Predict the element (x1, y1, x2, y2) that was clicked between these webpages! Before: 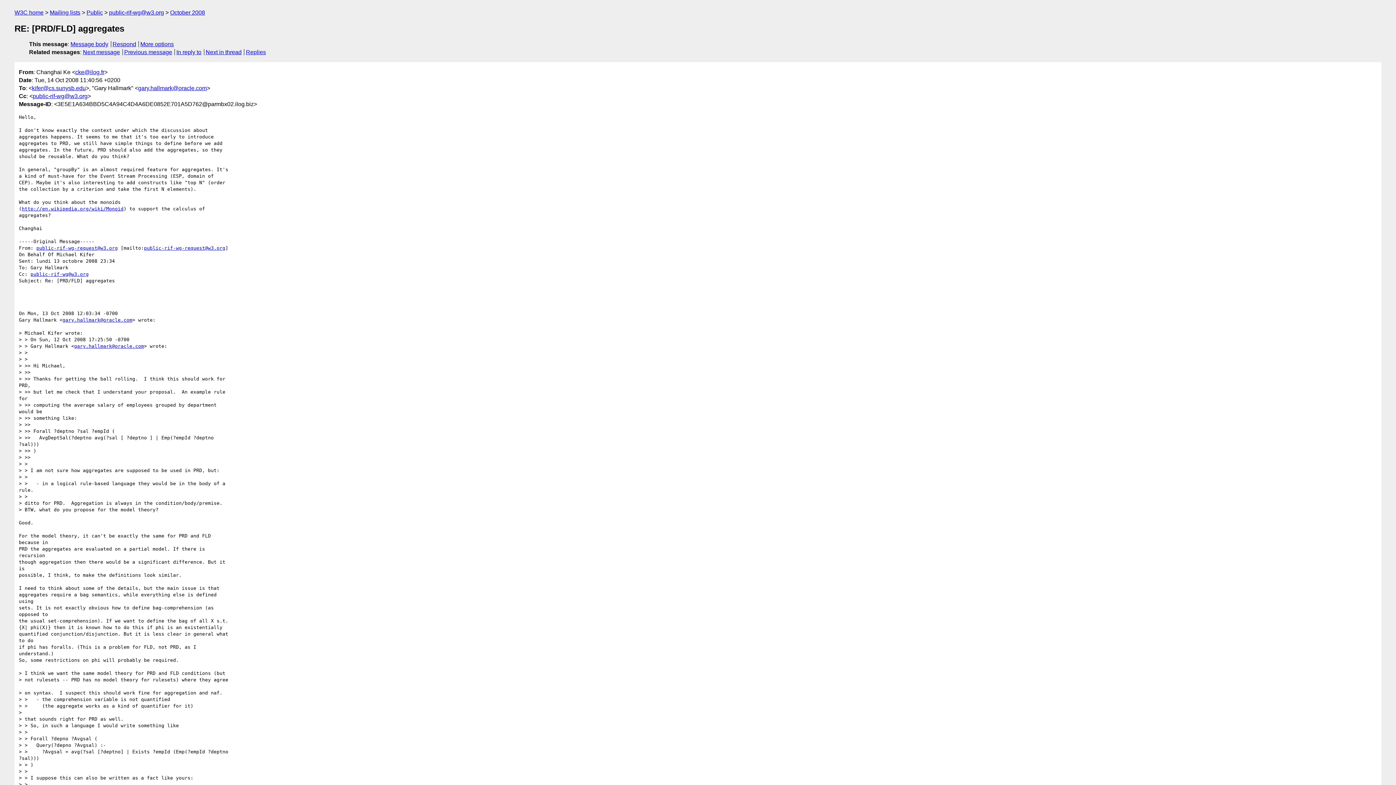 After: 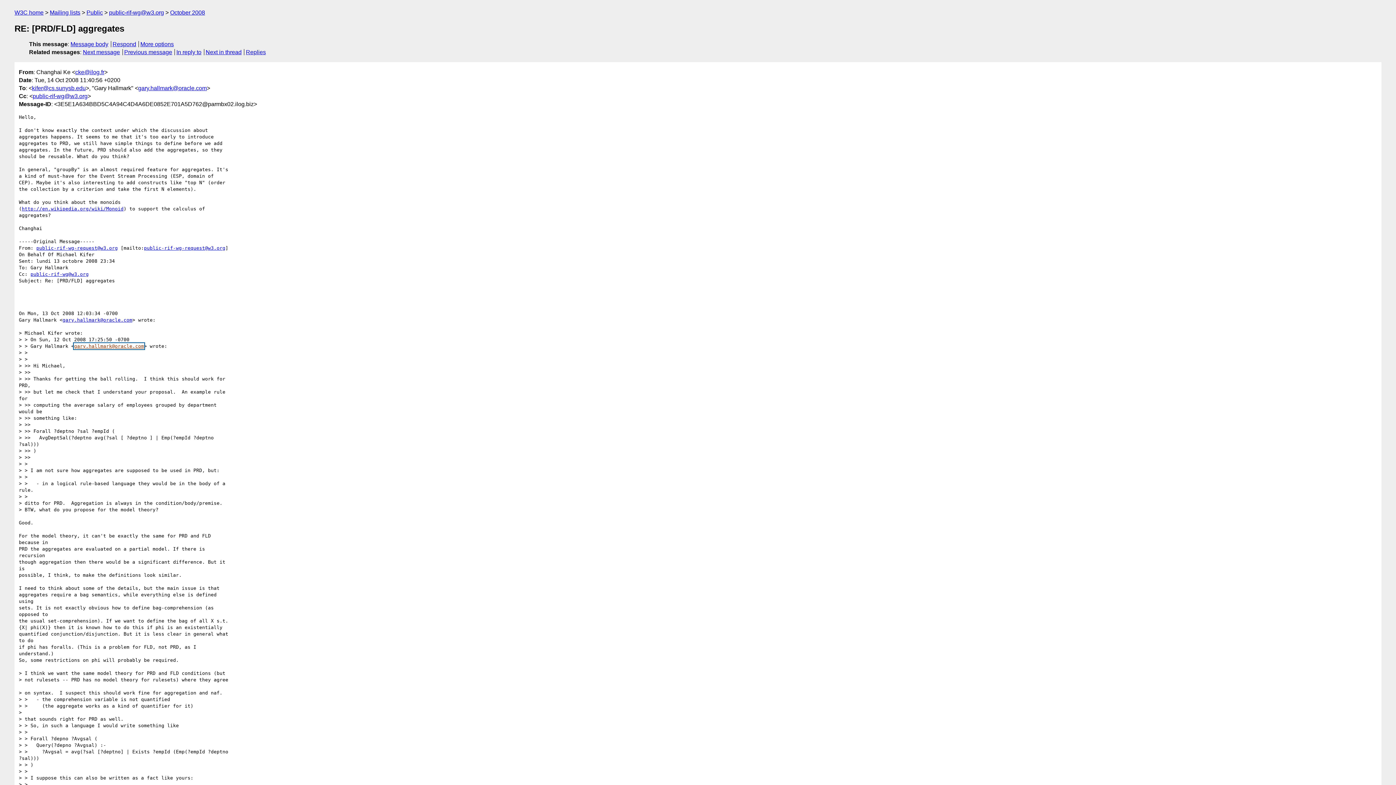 Action: label: gary.hallmark@oracle.com bbox: (74, 343, 144, 348)